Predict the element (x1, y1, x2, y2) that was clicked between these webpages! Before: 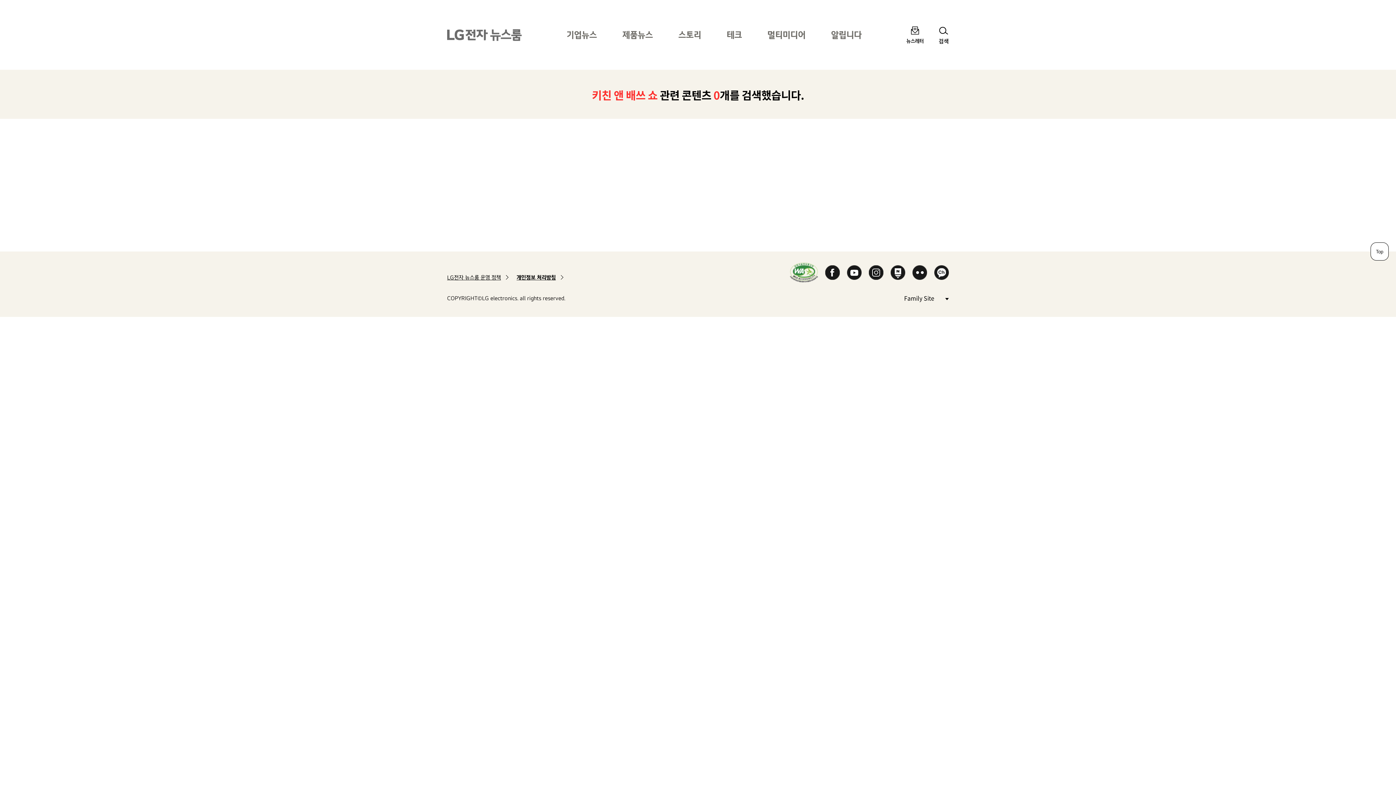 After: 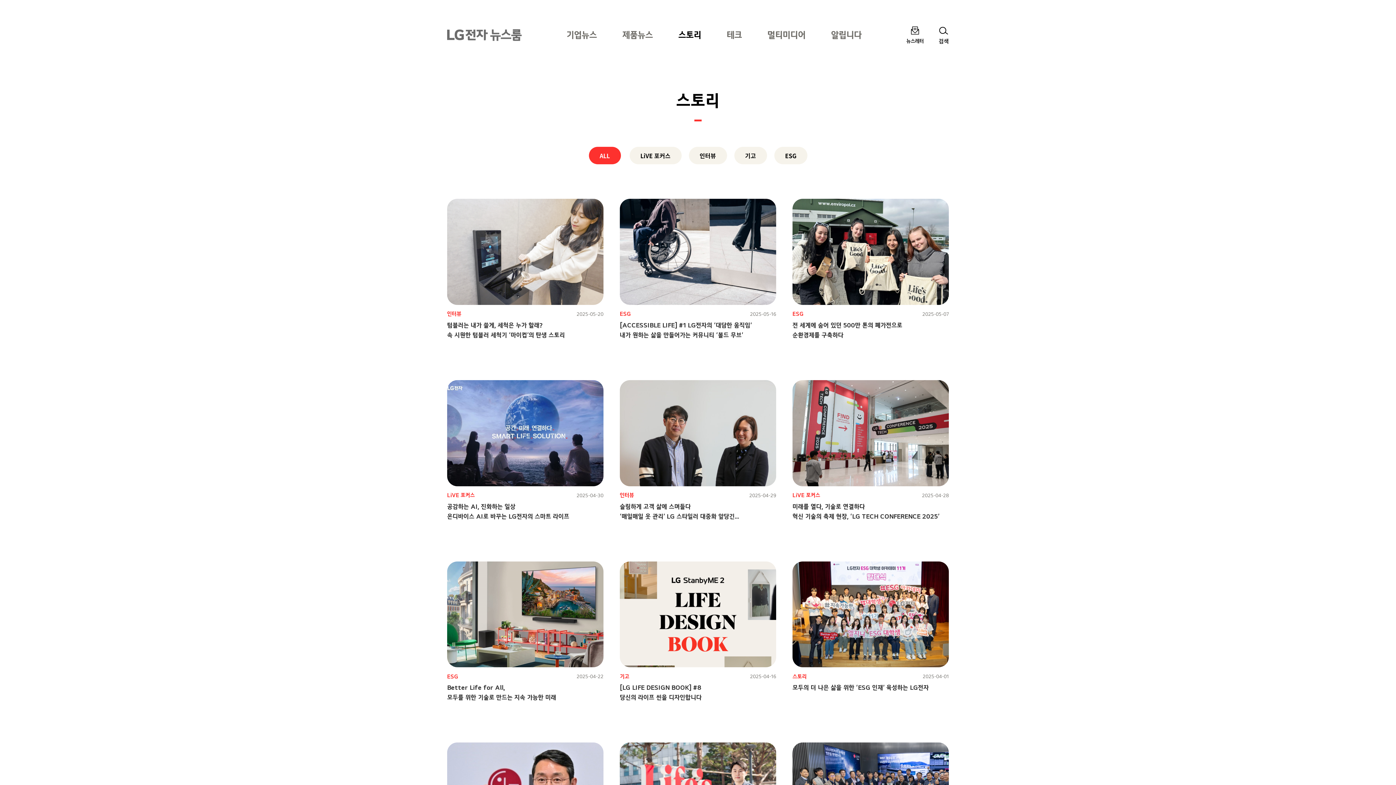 Action: label: 스토리 bbox: (665, 21, 714, 47)